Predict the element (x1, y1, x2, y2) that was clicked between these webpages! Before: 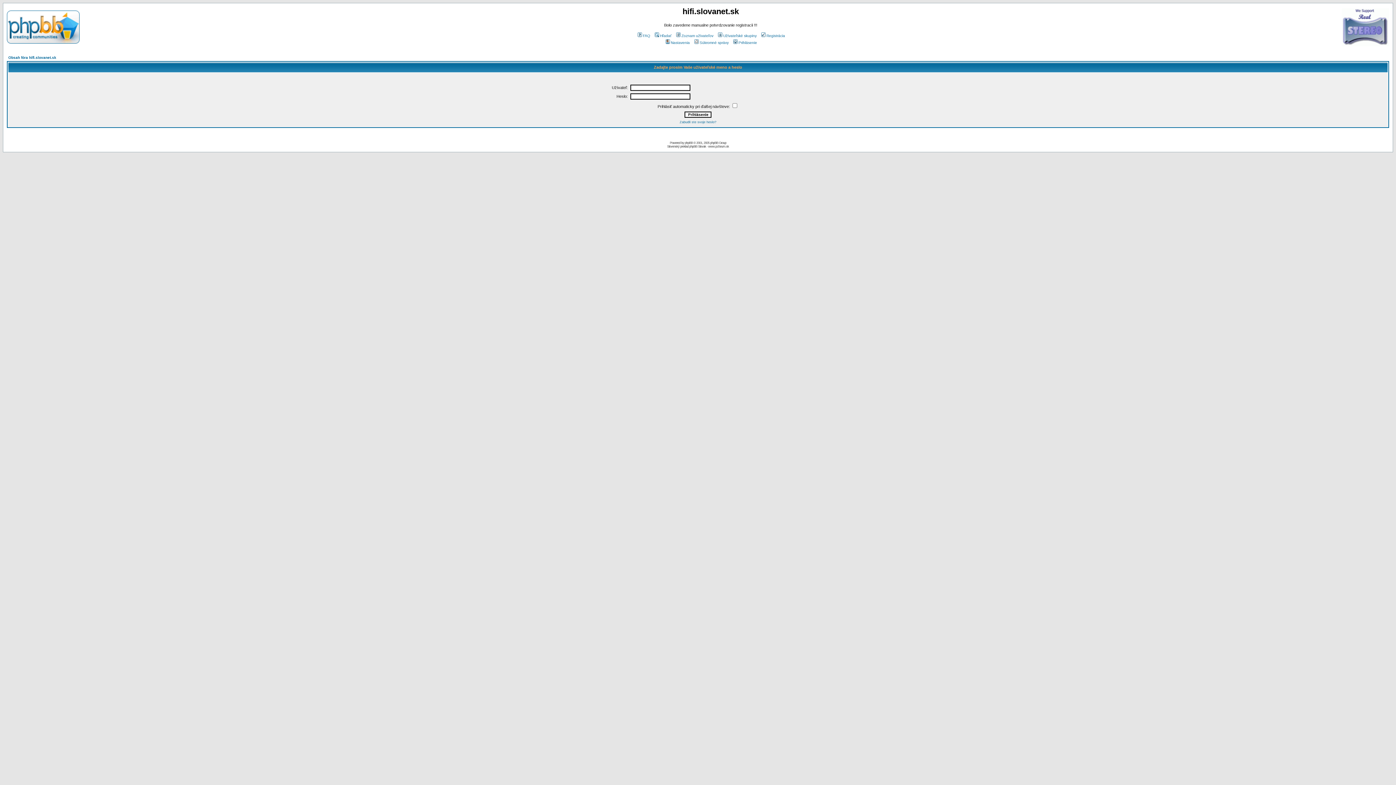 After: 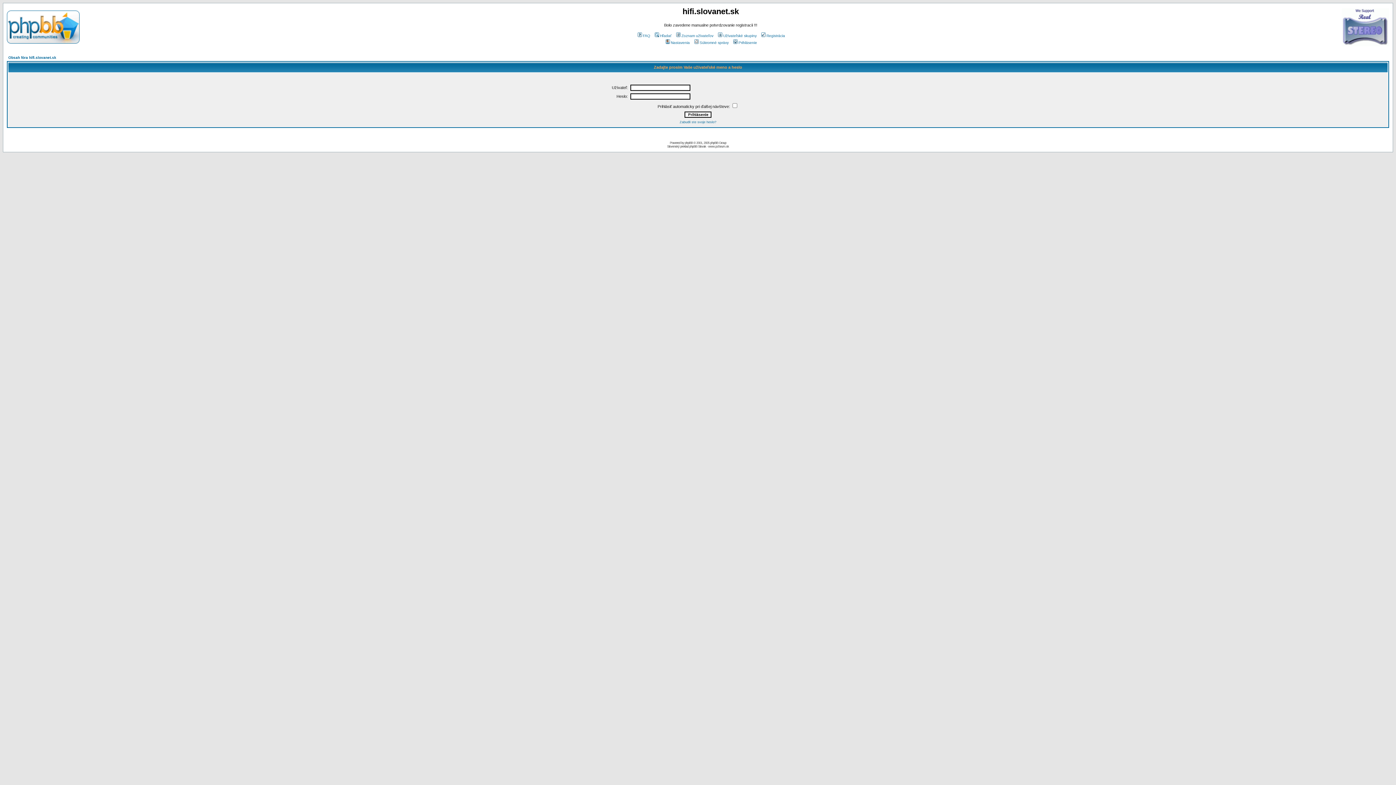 Action: label: Prihlásenie bbox: (732, 40, 757, 44)